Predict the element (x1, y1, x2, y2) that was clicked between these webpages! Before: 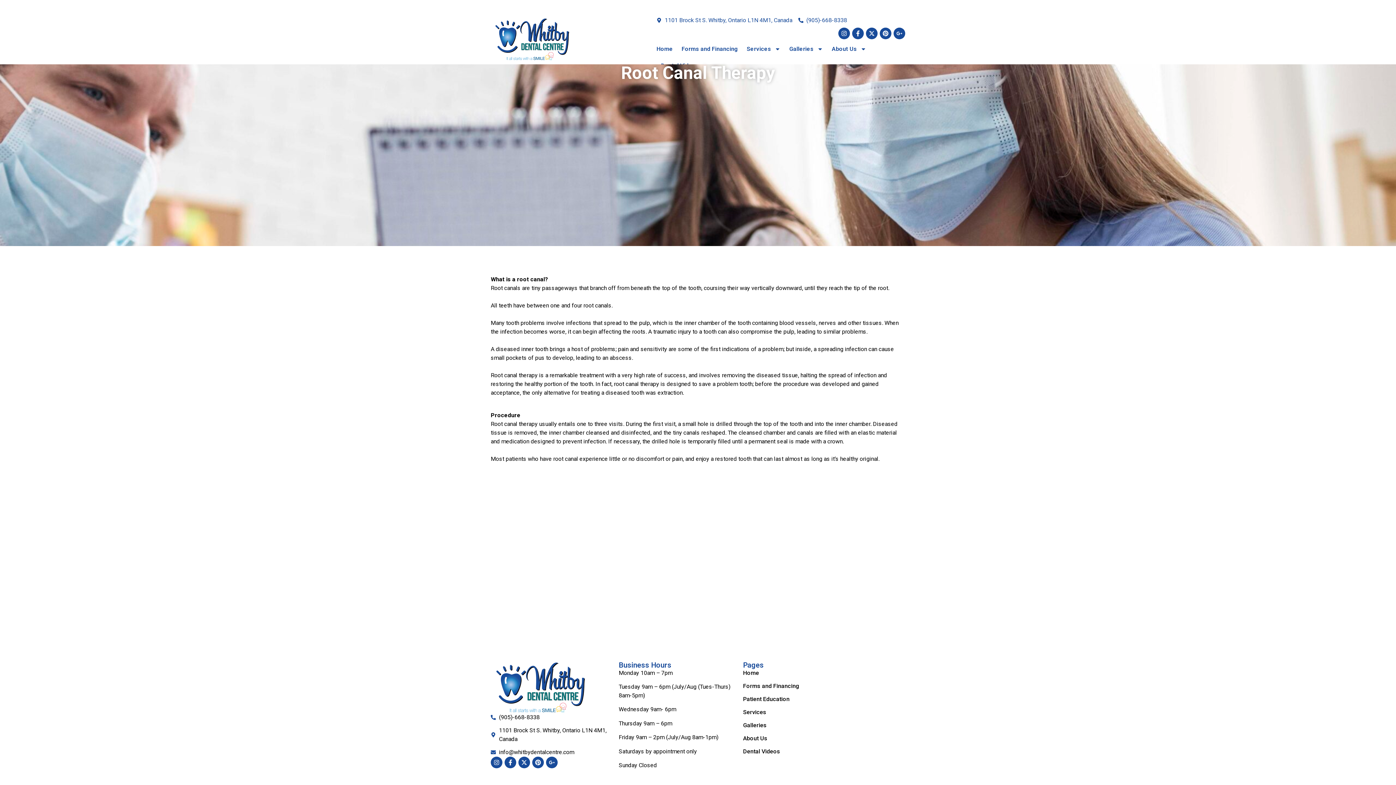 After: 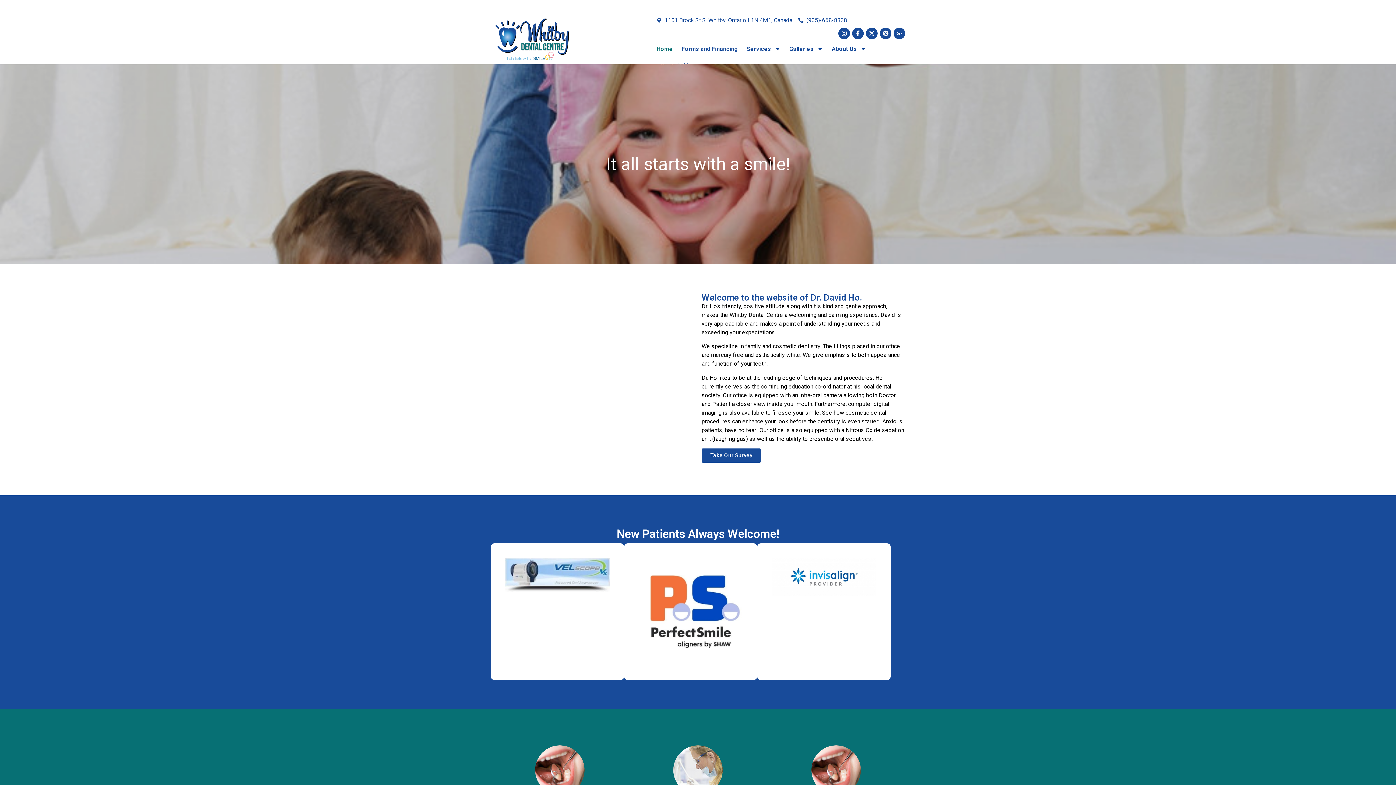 Action: bbox: (743, 668, 901, 677) label: Home